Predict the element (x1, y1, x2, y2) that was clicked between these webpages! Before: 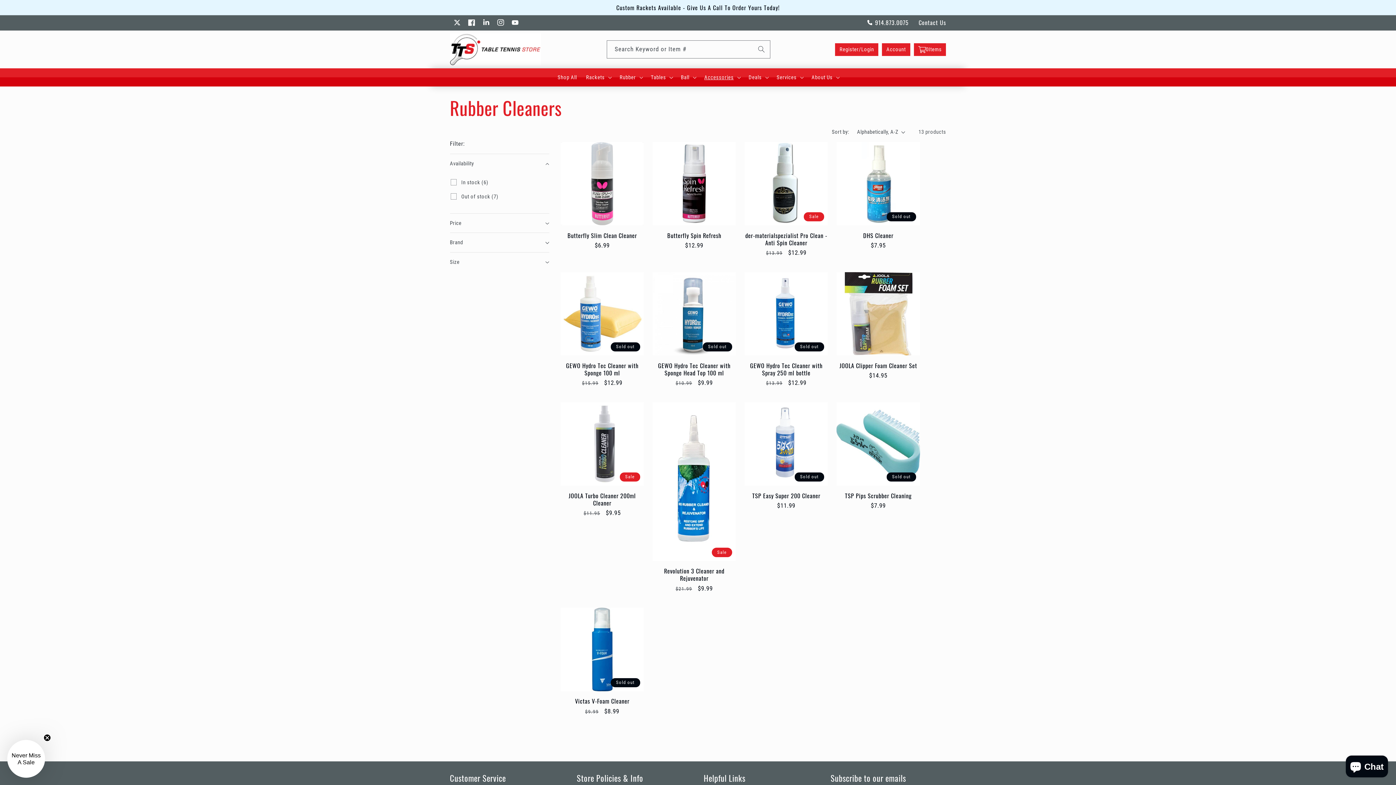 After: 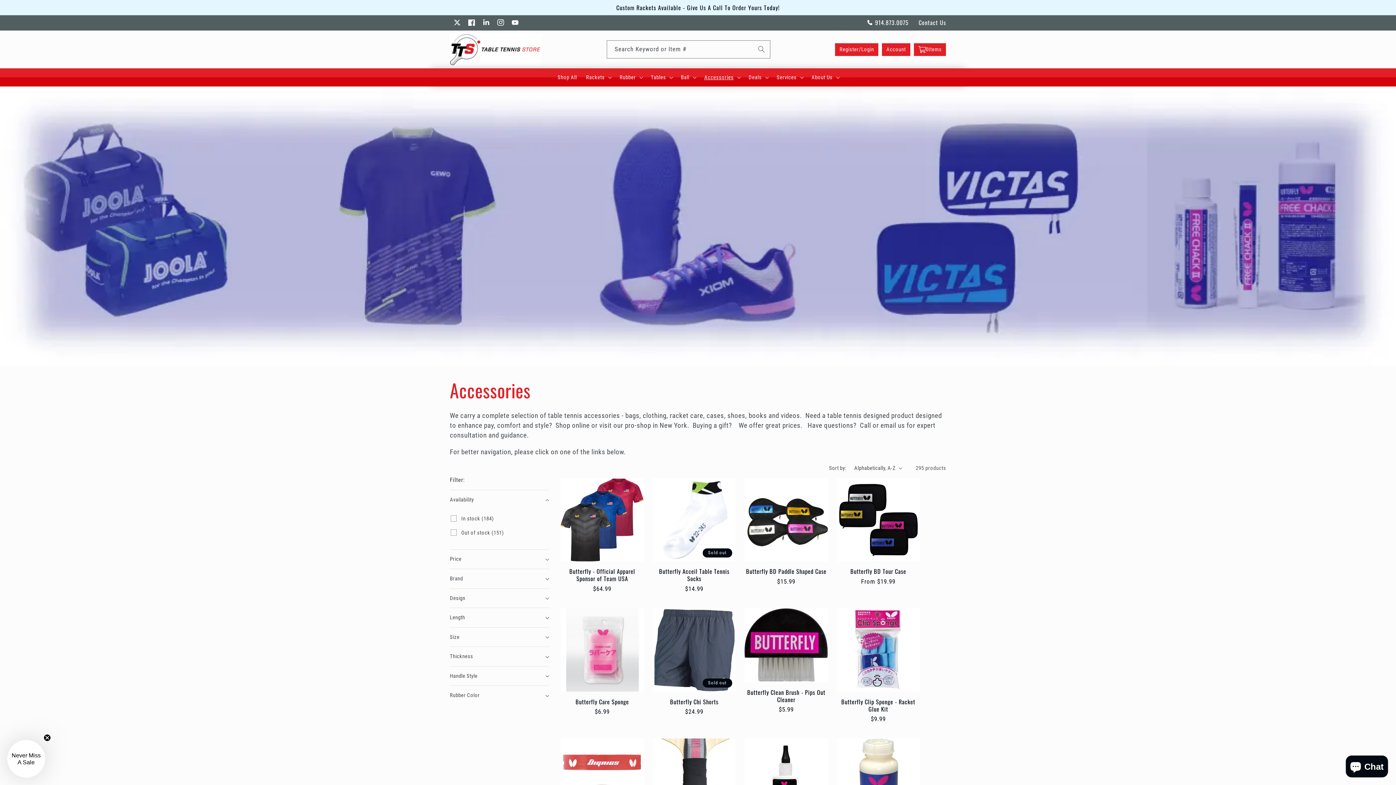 Action: label: Accessories bbox: (704, 72, 733, 82)